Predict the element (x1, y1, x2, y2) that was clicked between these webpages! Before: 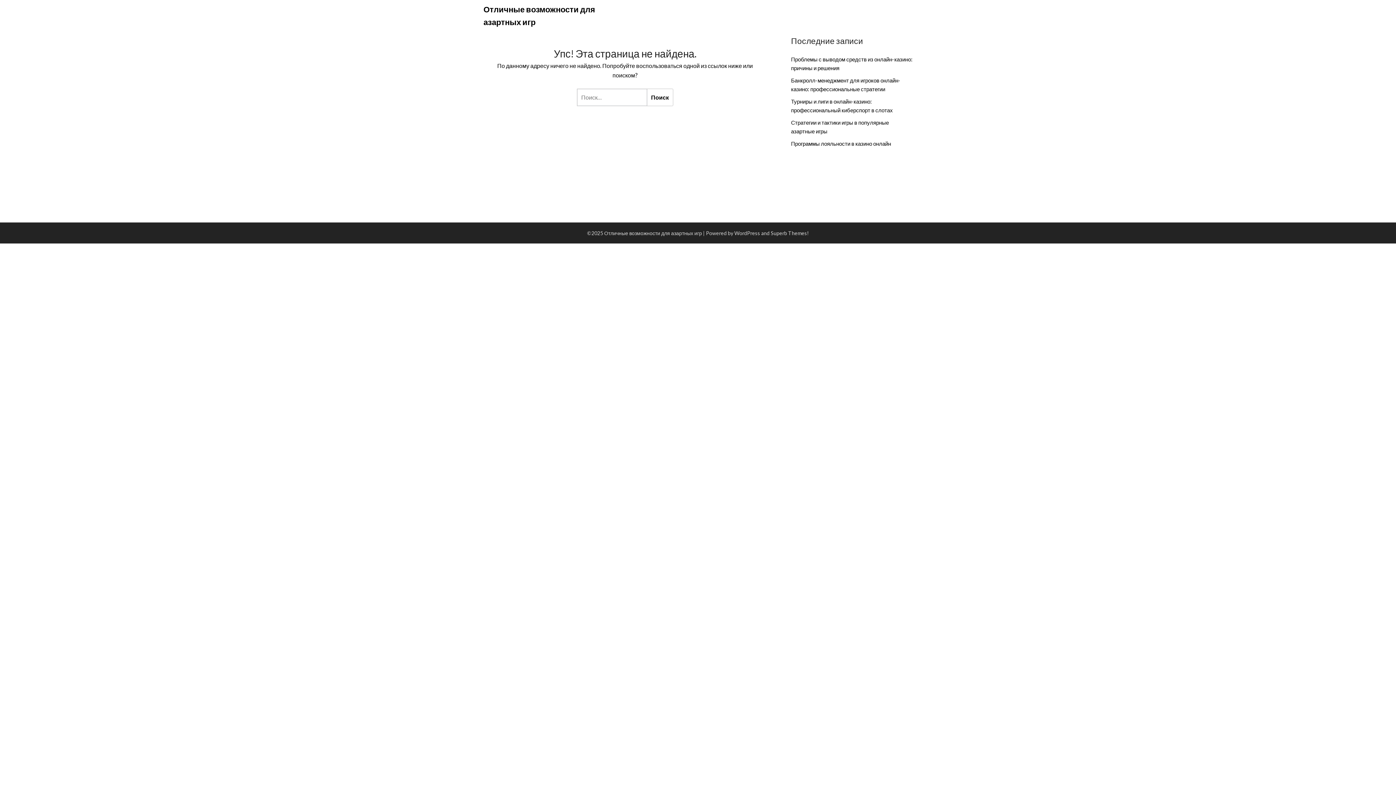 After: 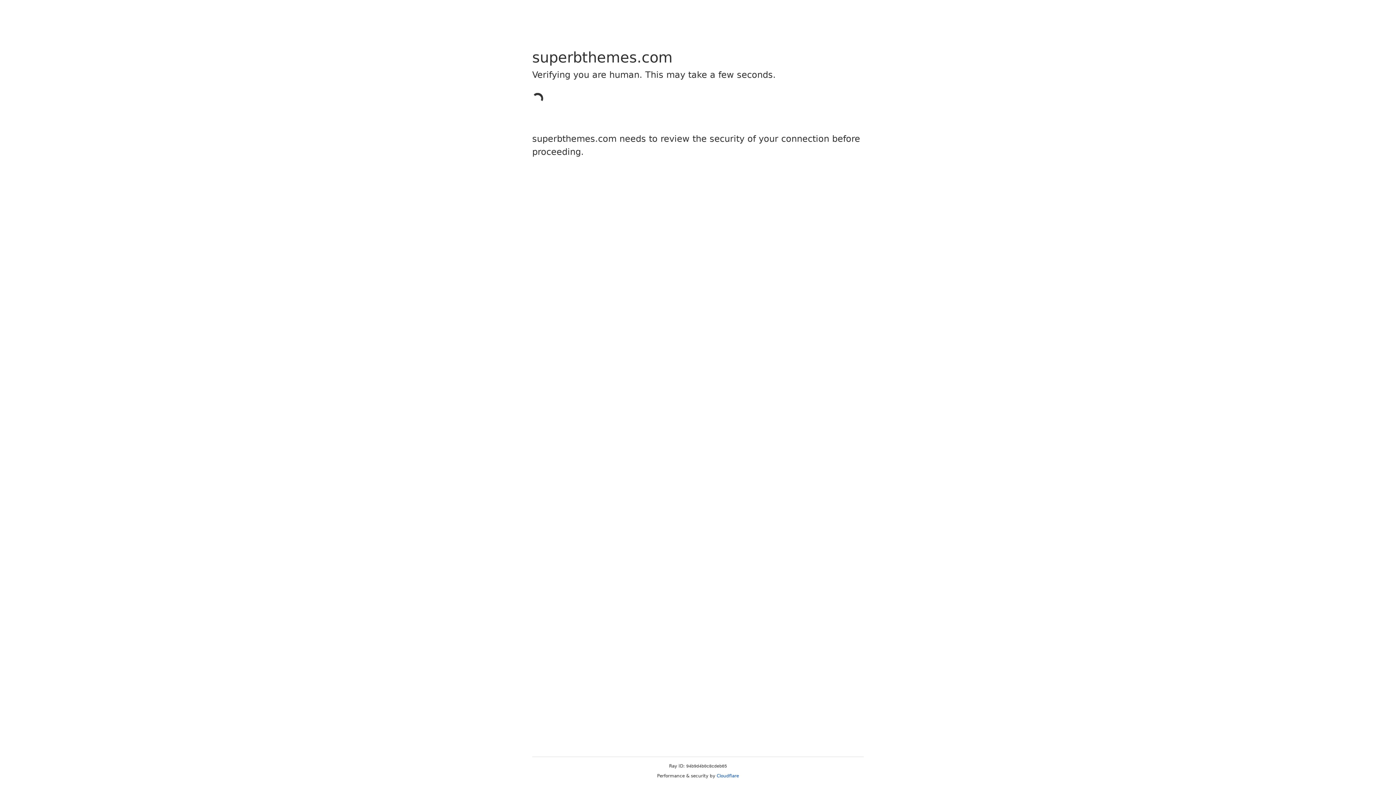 Action: label: Superb Themes! bbox: (770, 230, 809, 236)